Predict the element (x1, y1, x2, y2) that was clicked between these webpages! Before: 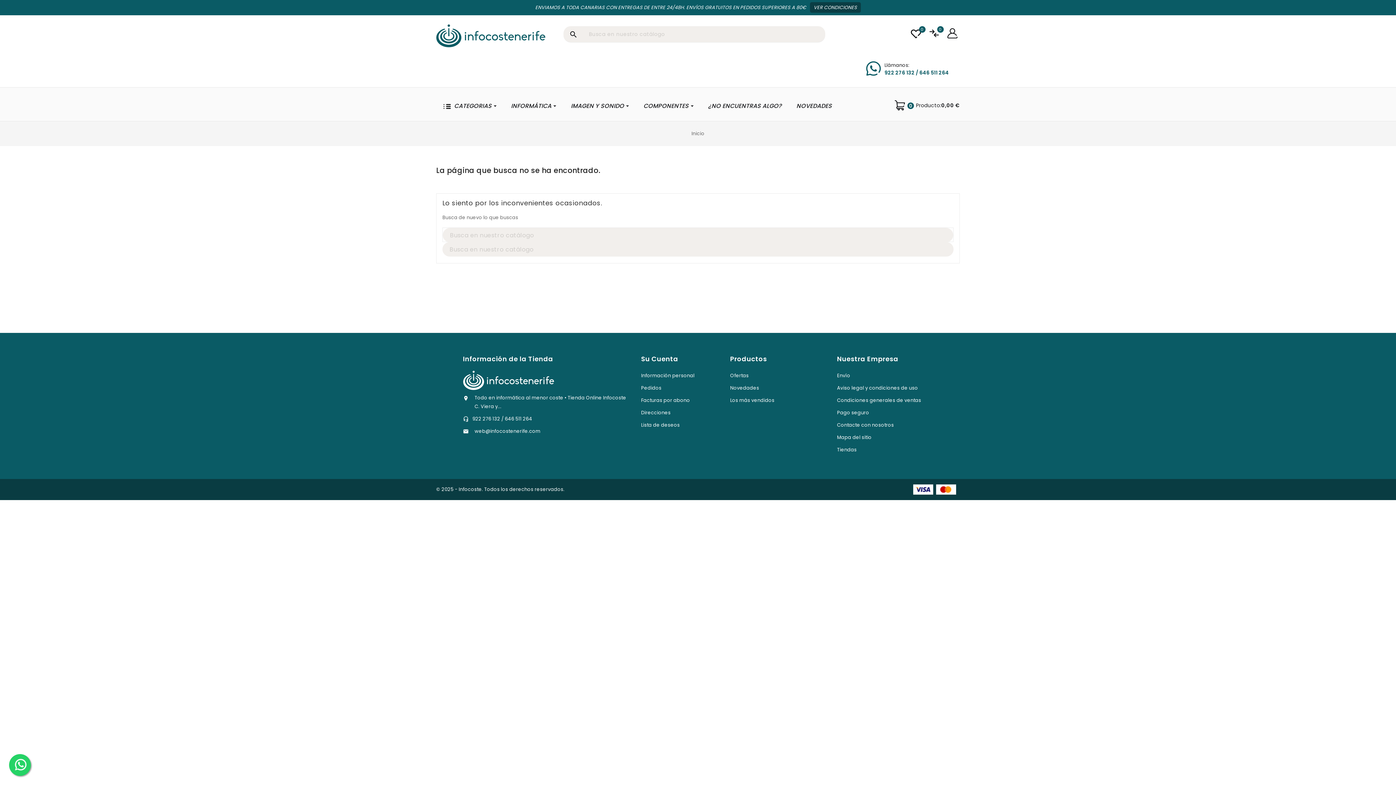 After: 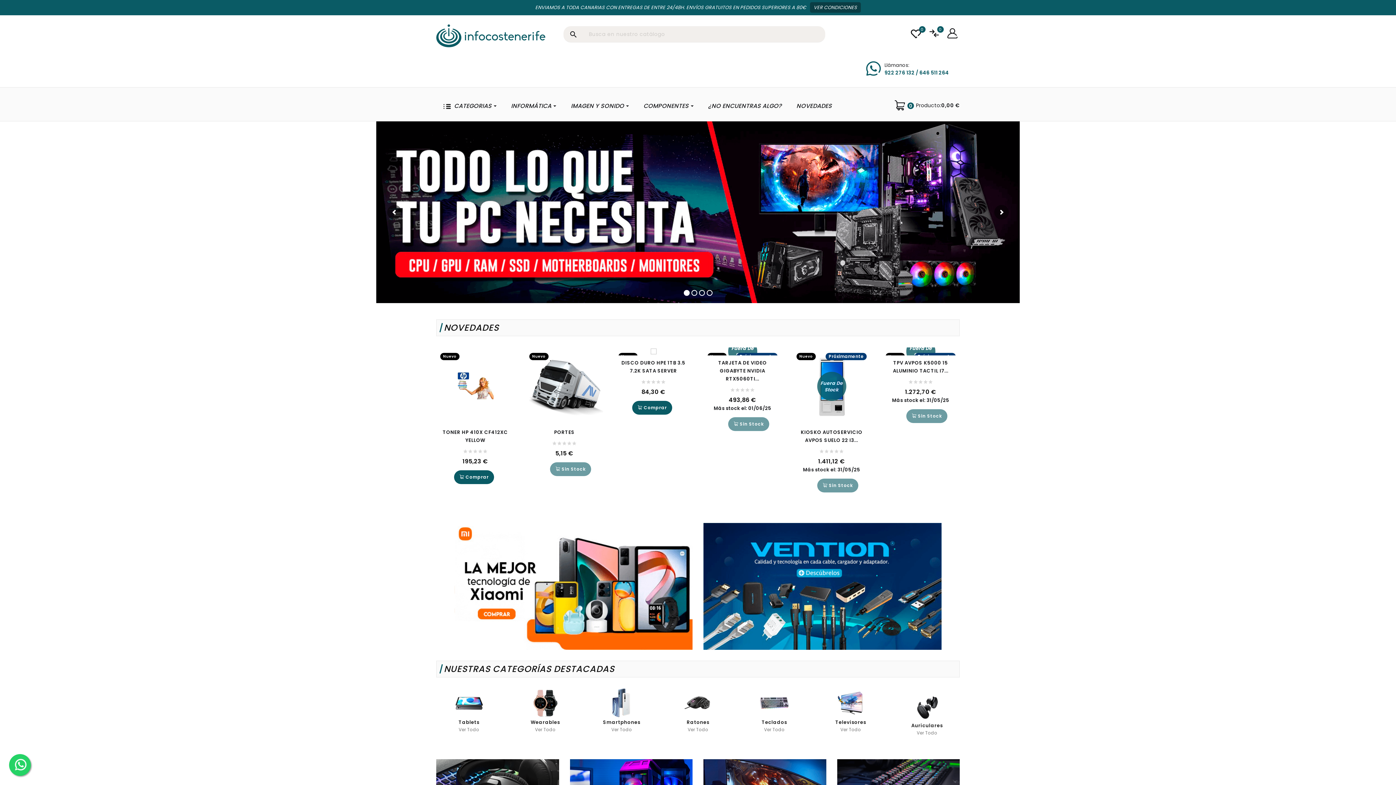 Action: bbox: (463, 370, 630, 390)